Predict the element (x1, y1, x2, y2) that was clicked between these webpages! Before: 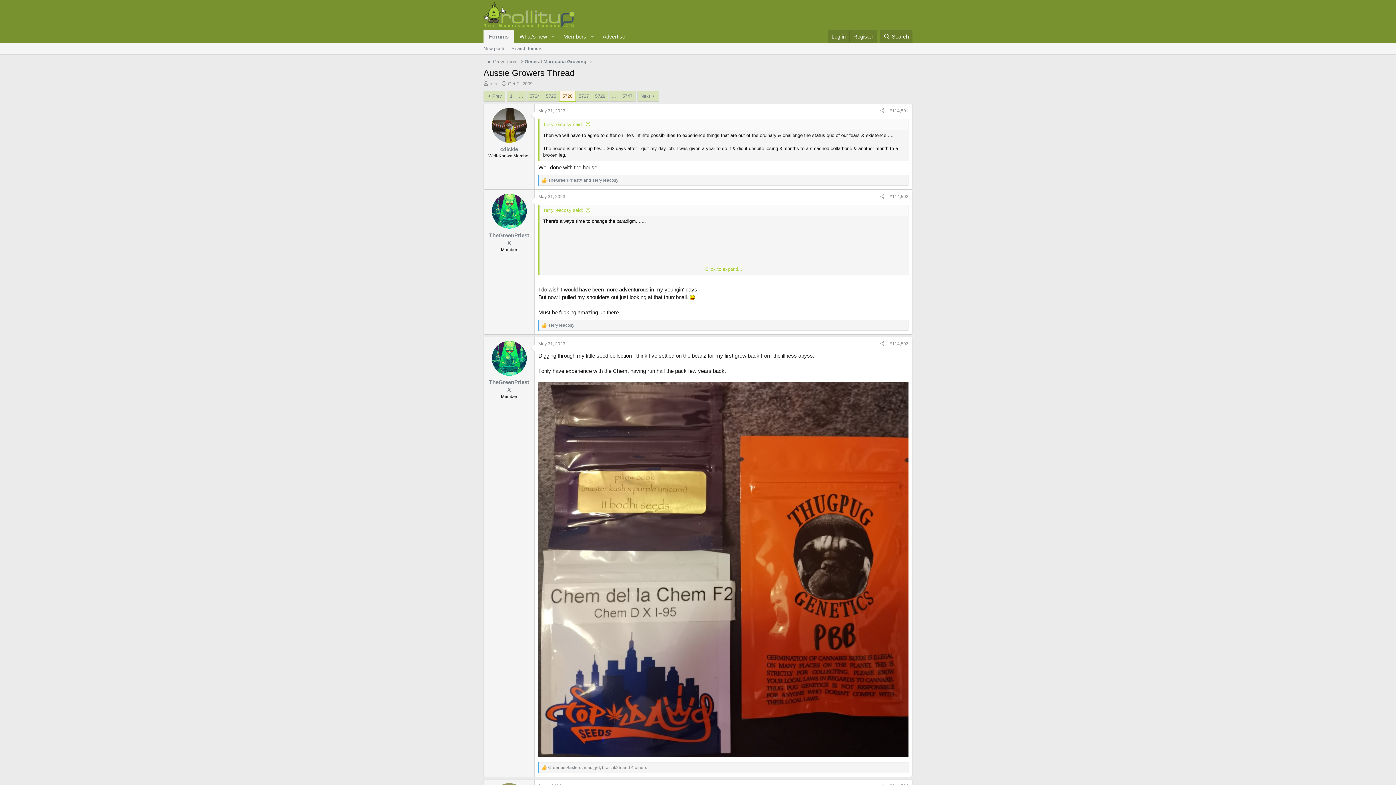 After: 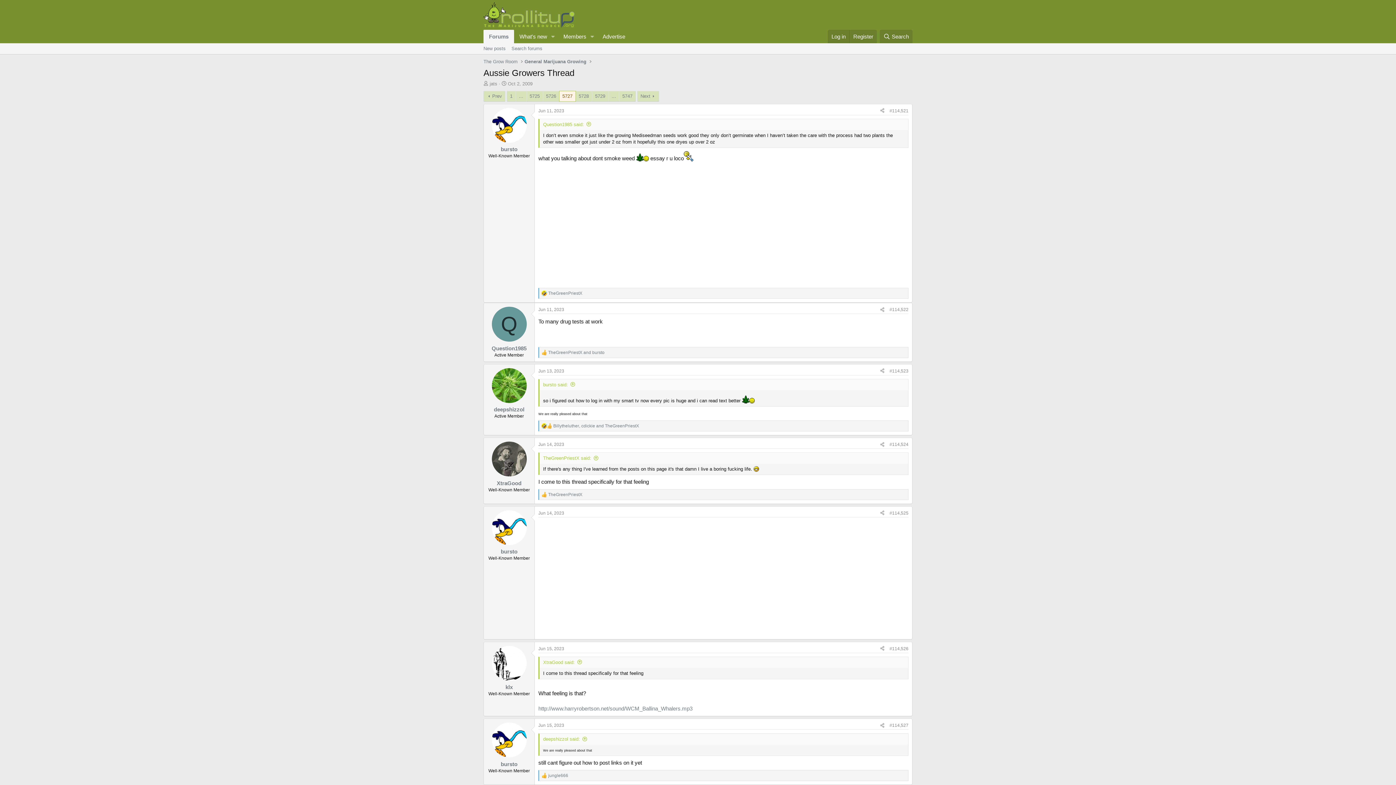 Action: bbox: (575, 91, 591, 101) label: 5727